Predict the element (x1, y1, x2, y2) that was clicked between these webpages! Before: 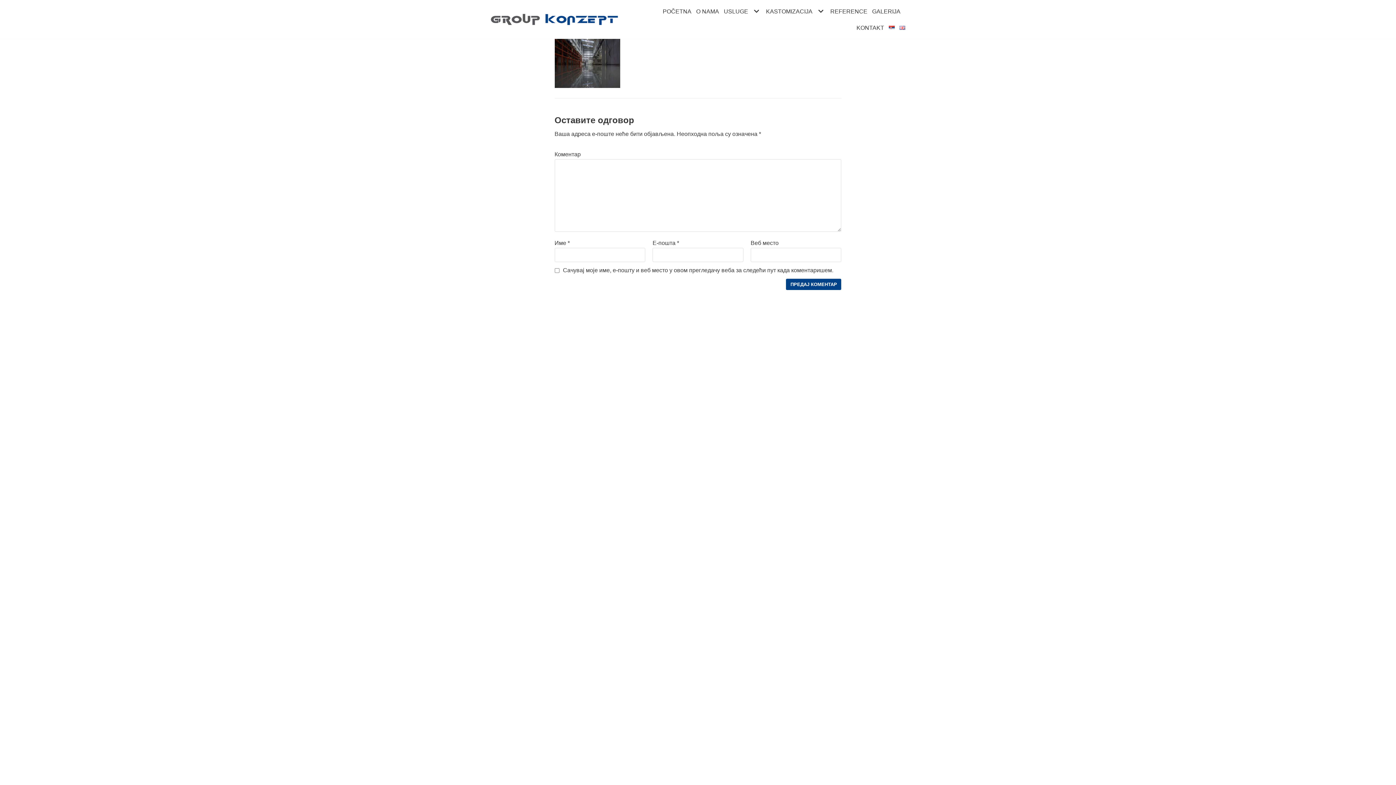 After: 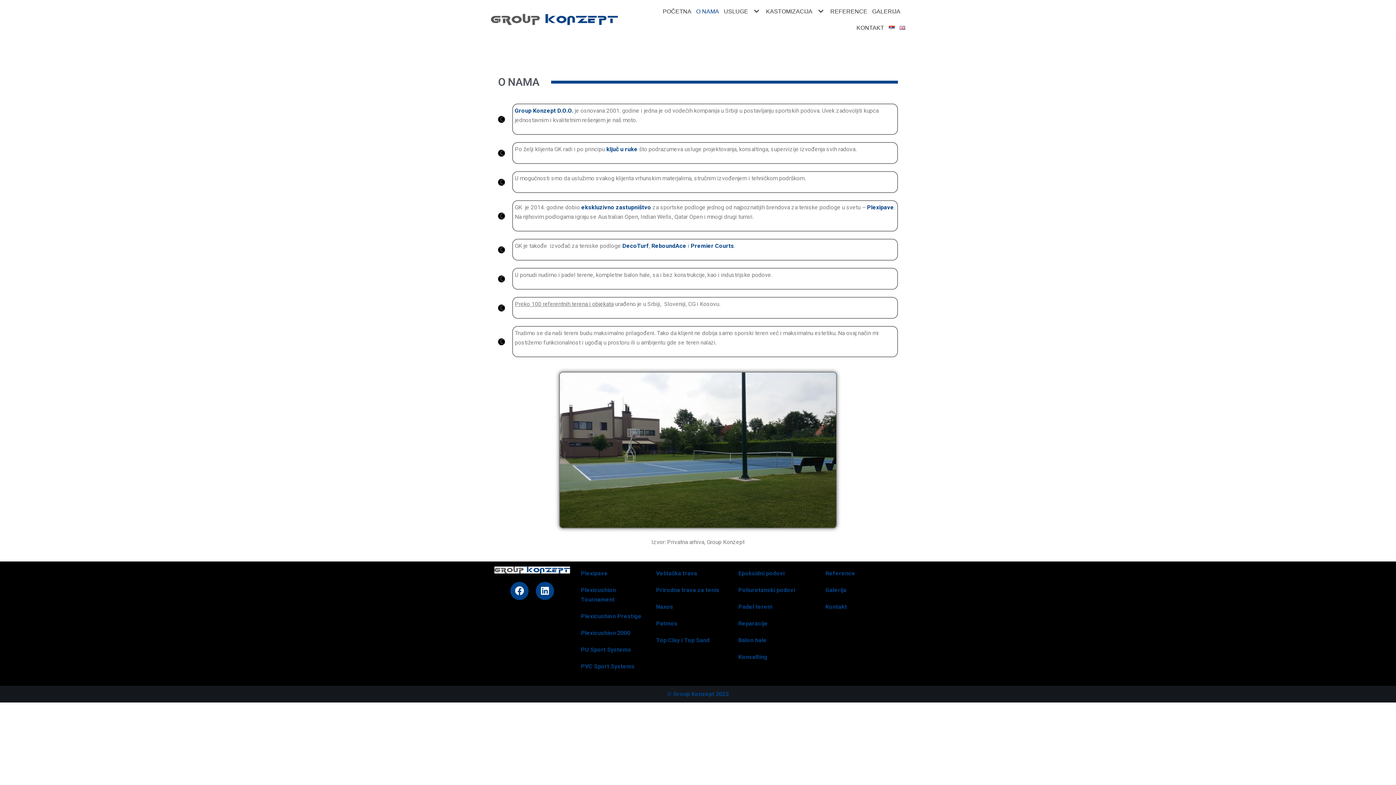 Action: bbox: (696, 6, 719, 15) label: O NAMA